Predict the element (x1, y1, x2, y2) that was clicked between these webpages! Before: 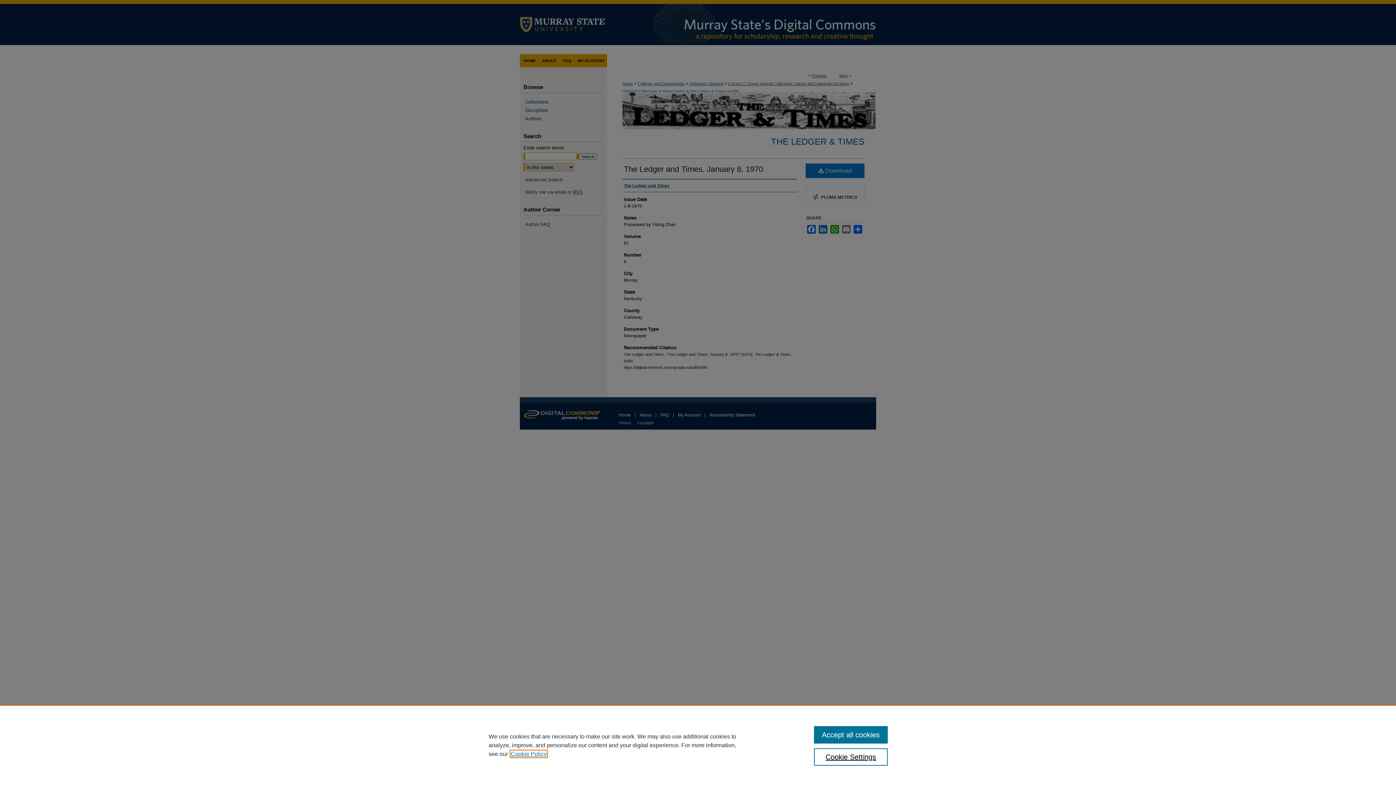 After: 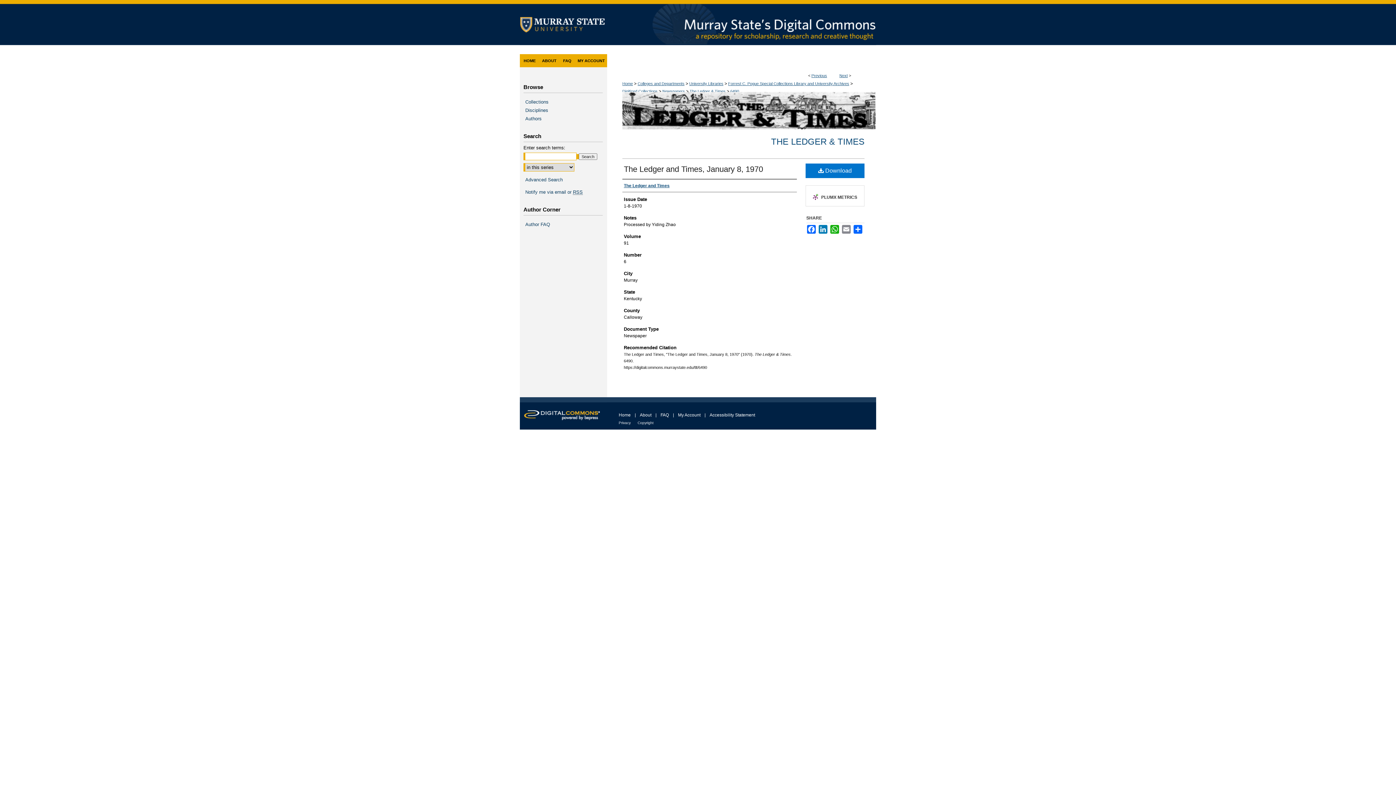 Action: label: Accept all cookies bbox: (814, 726, 887, 744)